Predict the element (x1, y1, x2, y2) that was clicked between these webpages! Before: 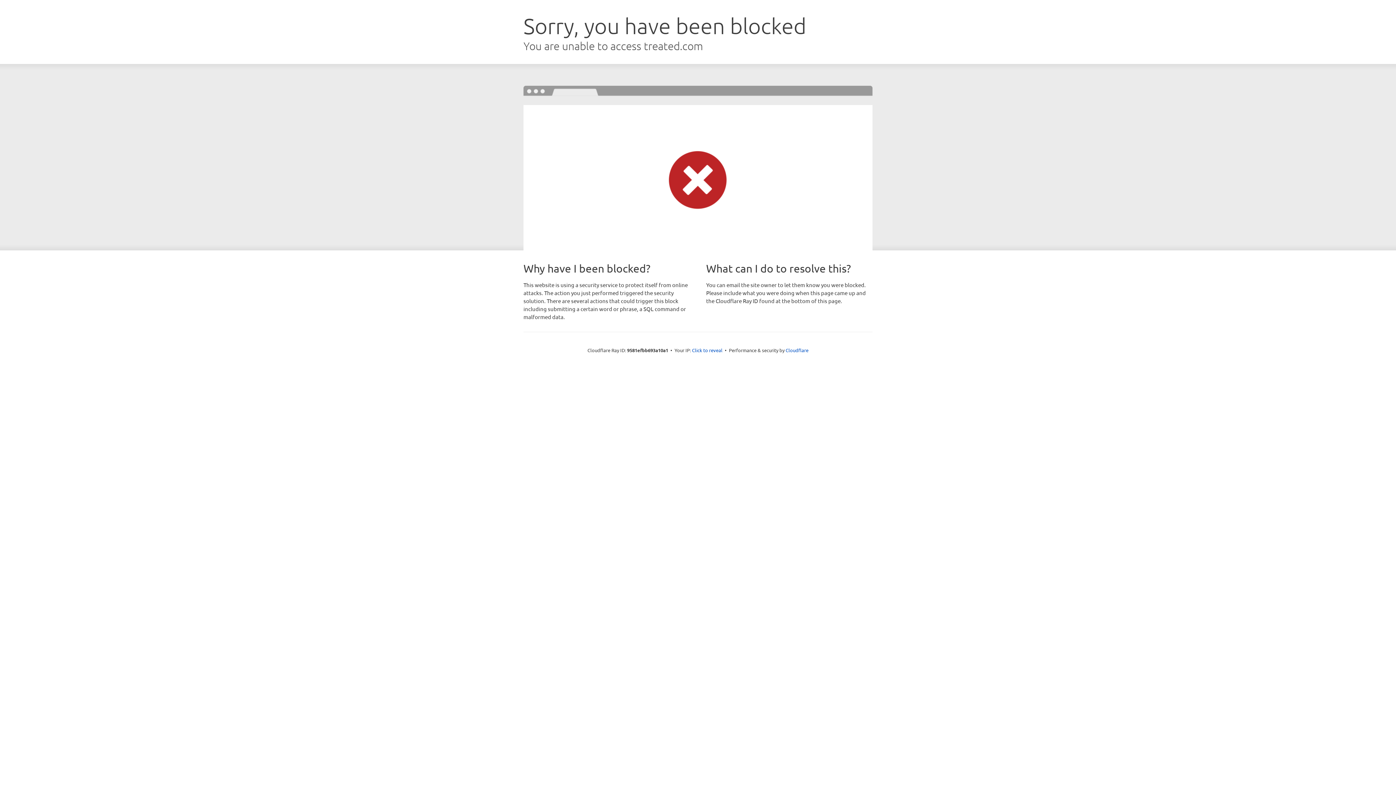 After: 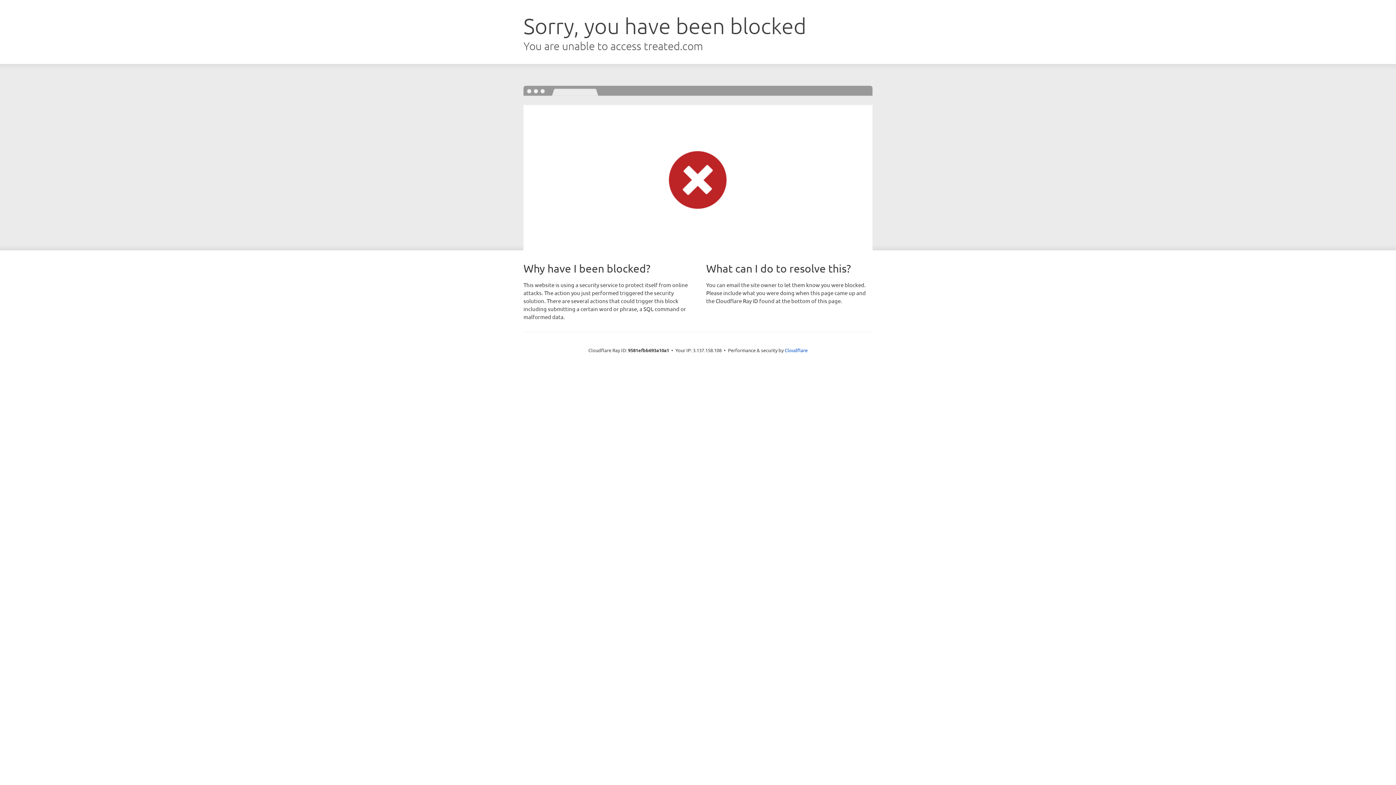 Action: label: Click to reveal bbox: (692, 346, 722, 353)